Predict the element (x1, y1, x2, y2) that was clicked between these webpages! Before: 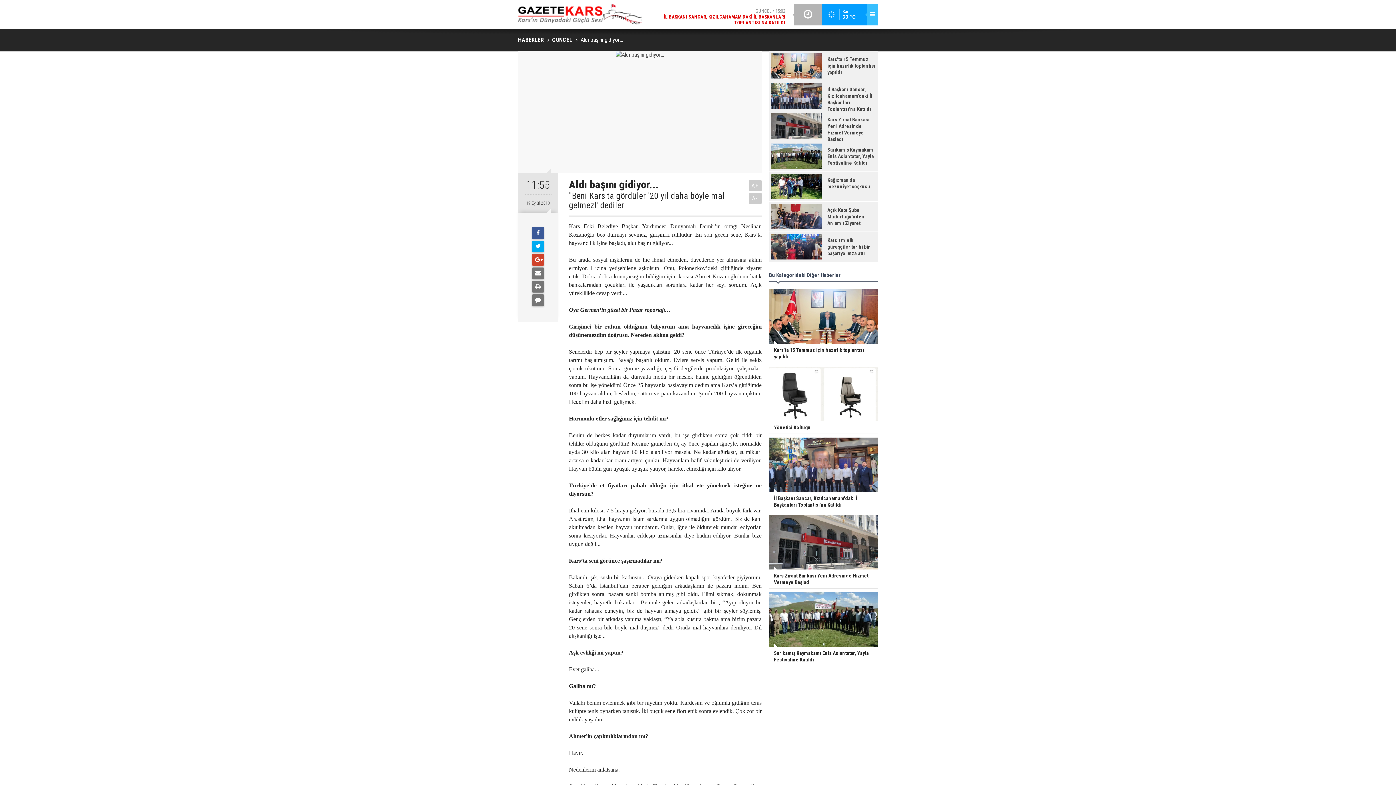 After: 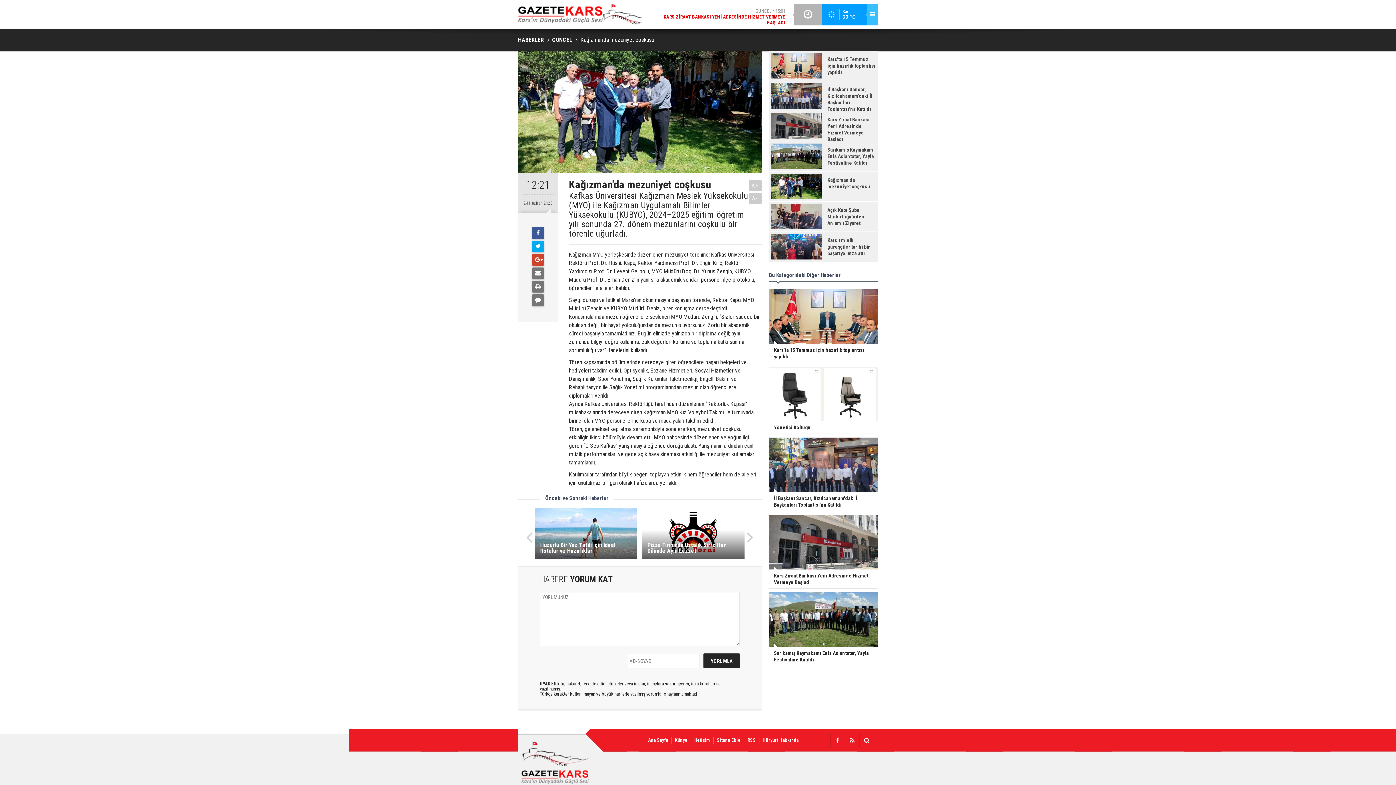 Action: bbox: (769, 171, 878, 201) label: Kağızman'da mezuniyet coşkusu